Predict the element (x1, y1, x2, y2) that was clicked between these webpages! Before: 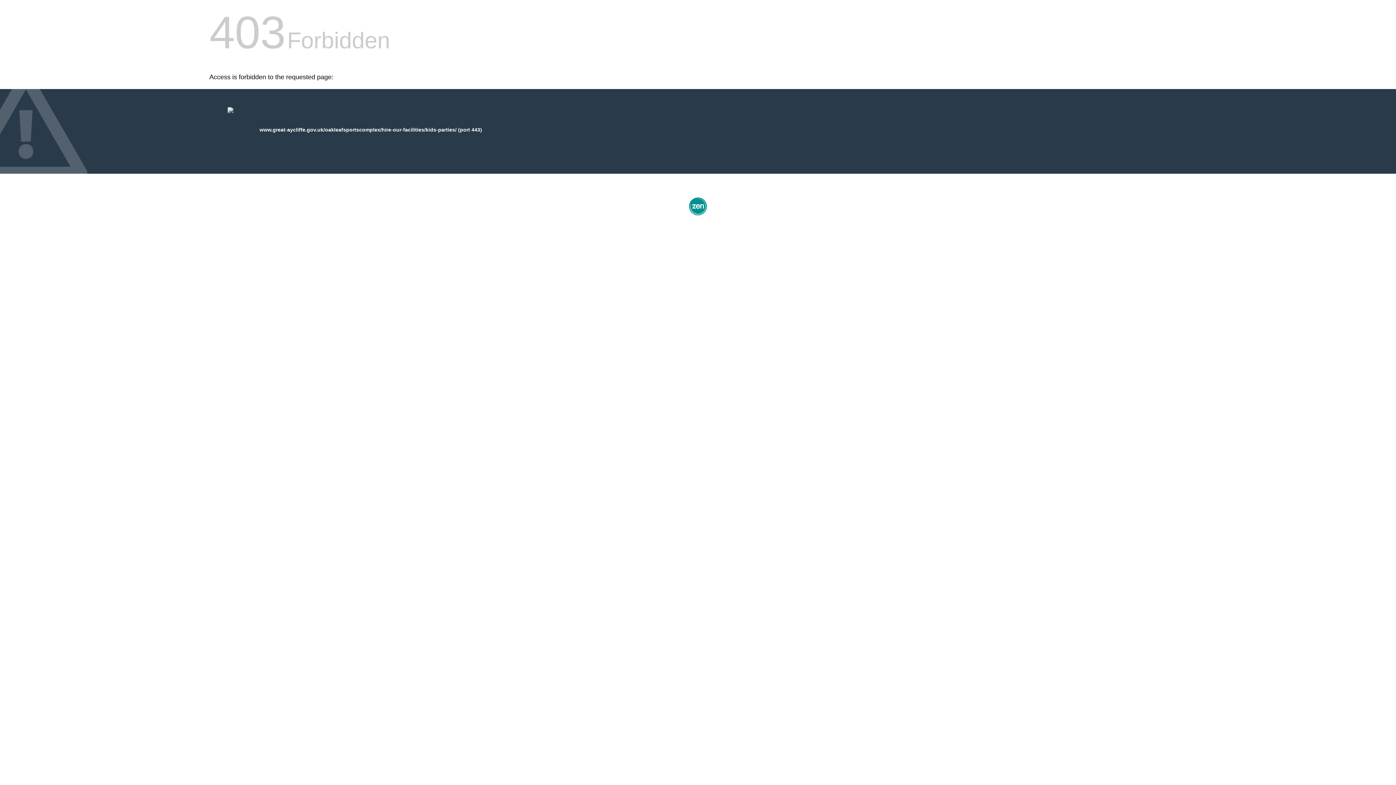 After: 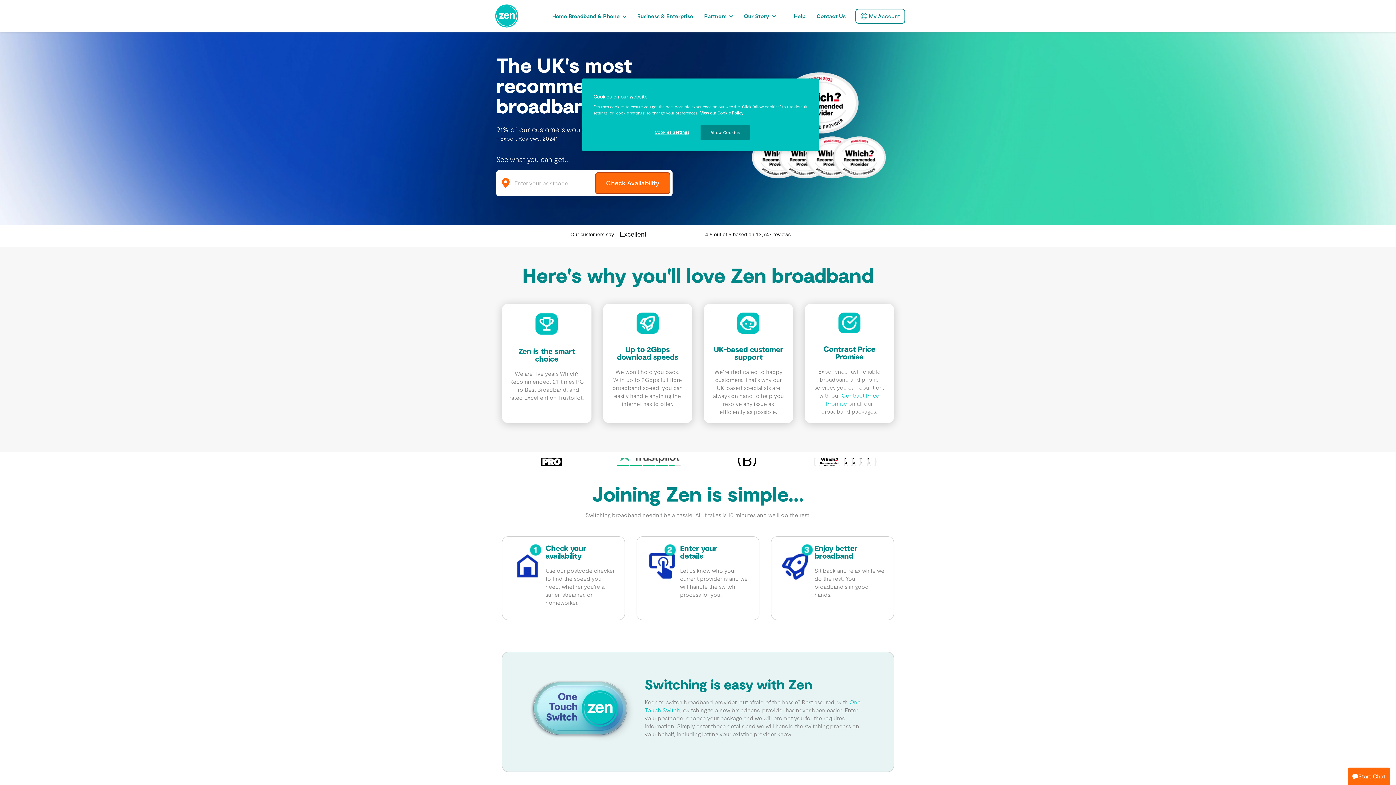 Action: bbox: (687, 212, 709, 218)